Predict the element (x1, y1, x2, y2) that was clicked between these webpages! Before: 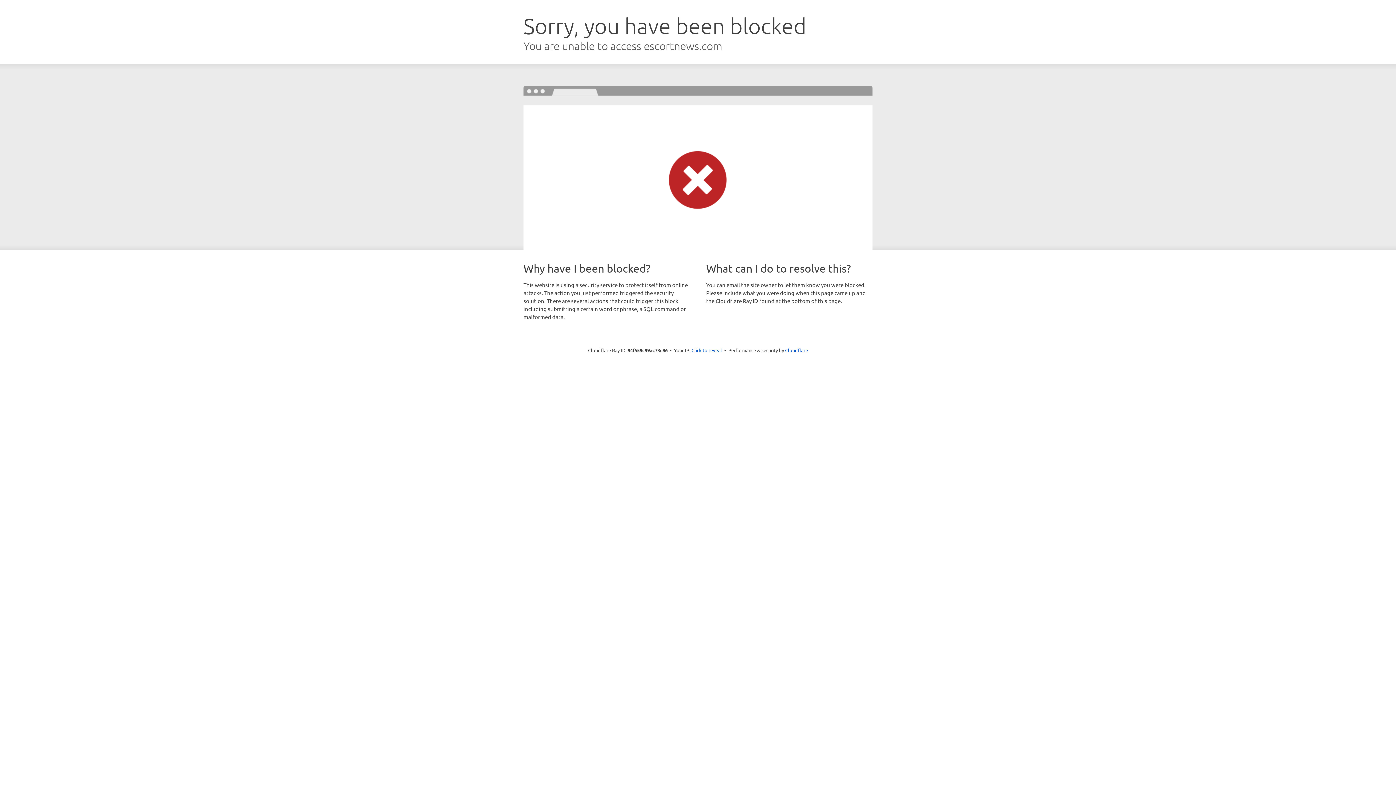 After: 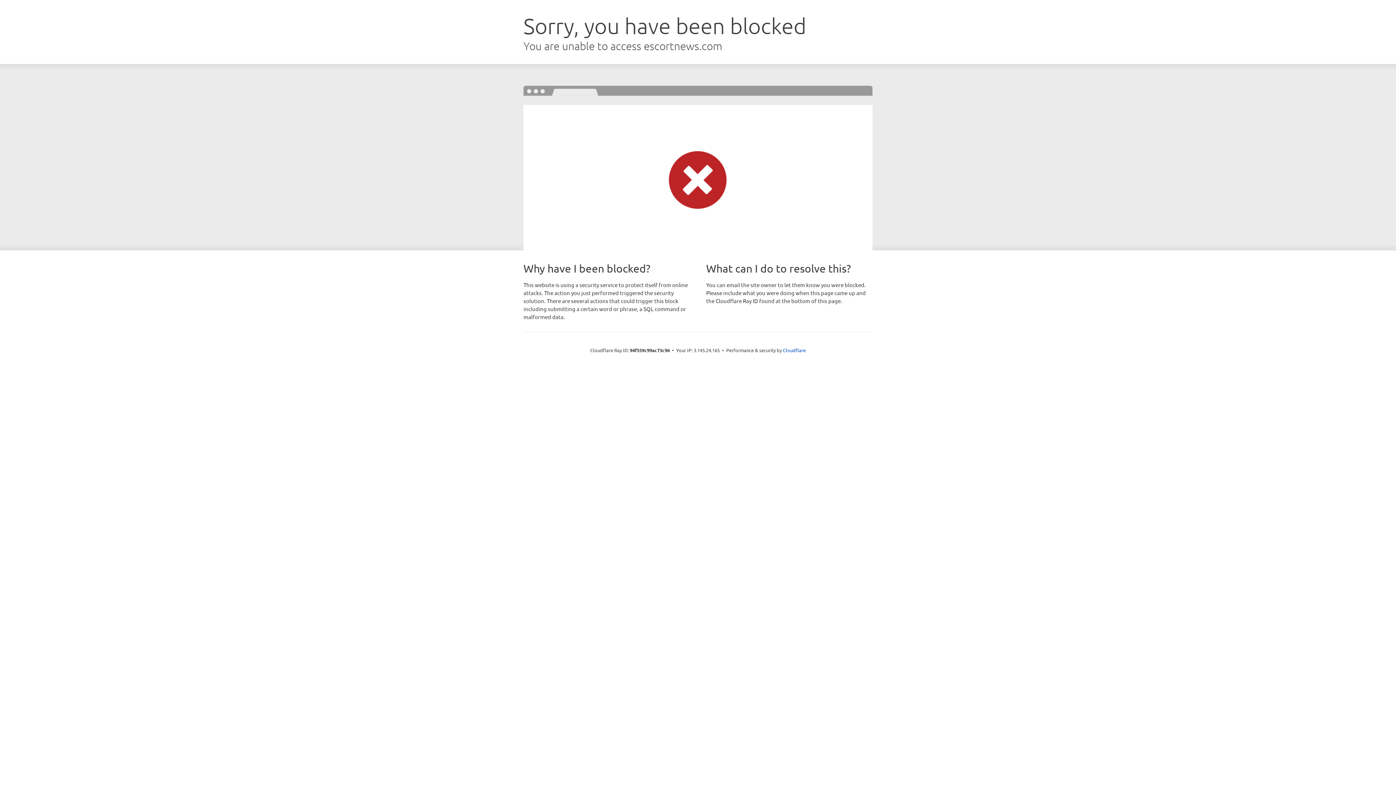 Action: bbox: (691, 346, 722, 353) label: Click to reveal